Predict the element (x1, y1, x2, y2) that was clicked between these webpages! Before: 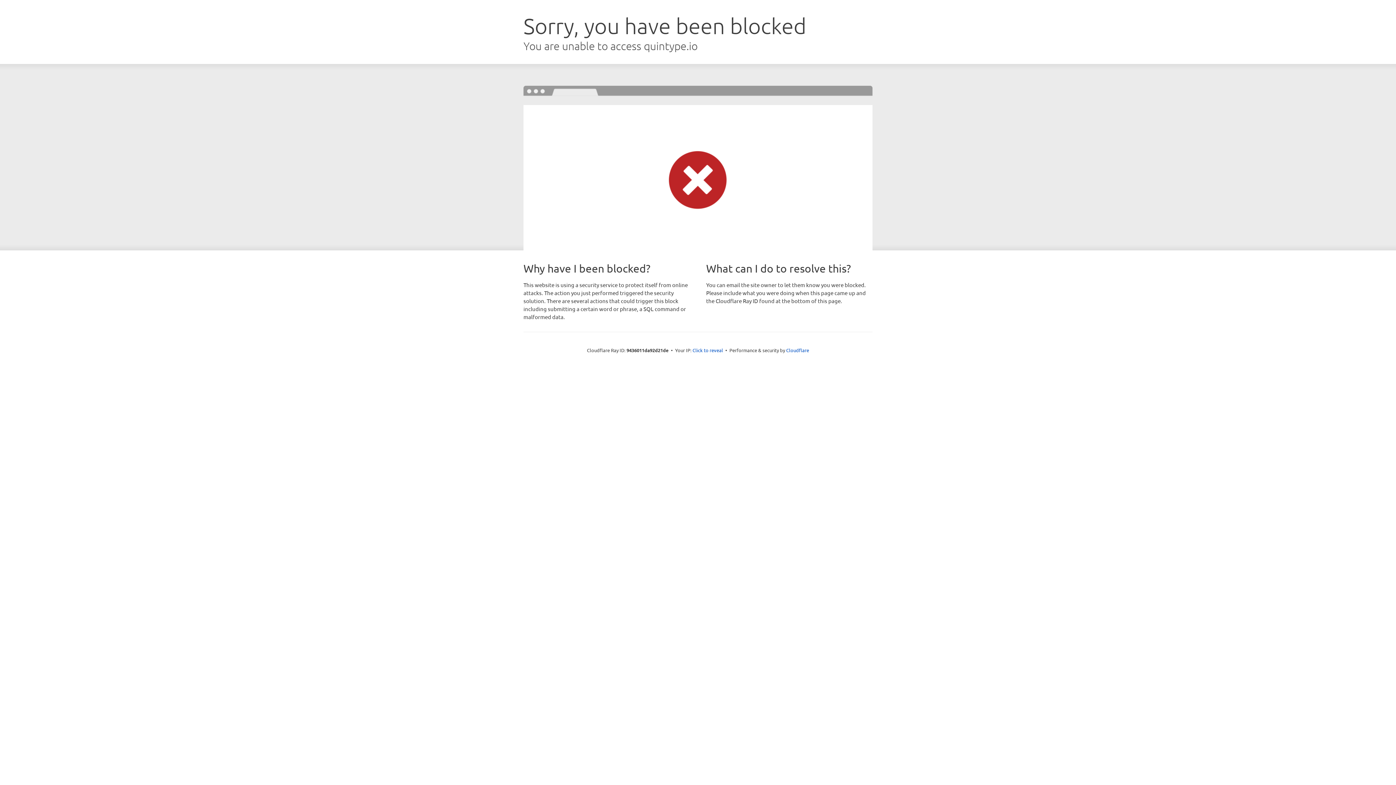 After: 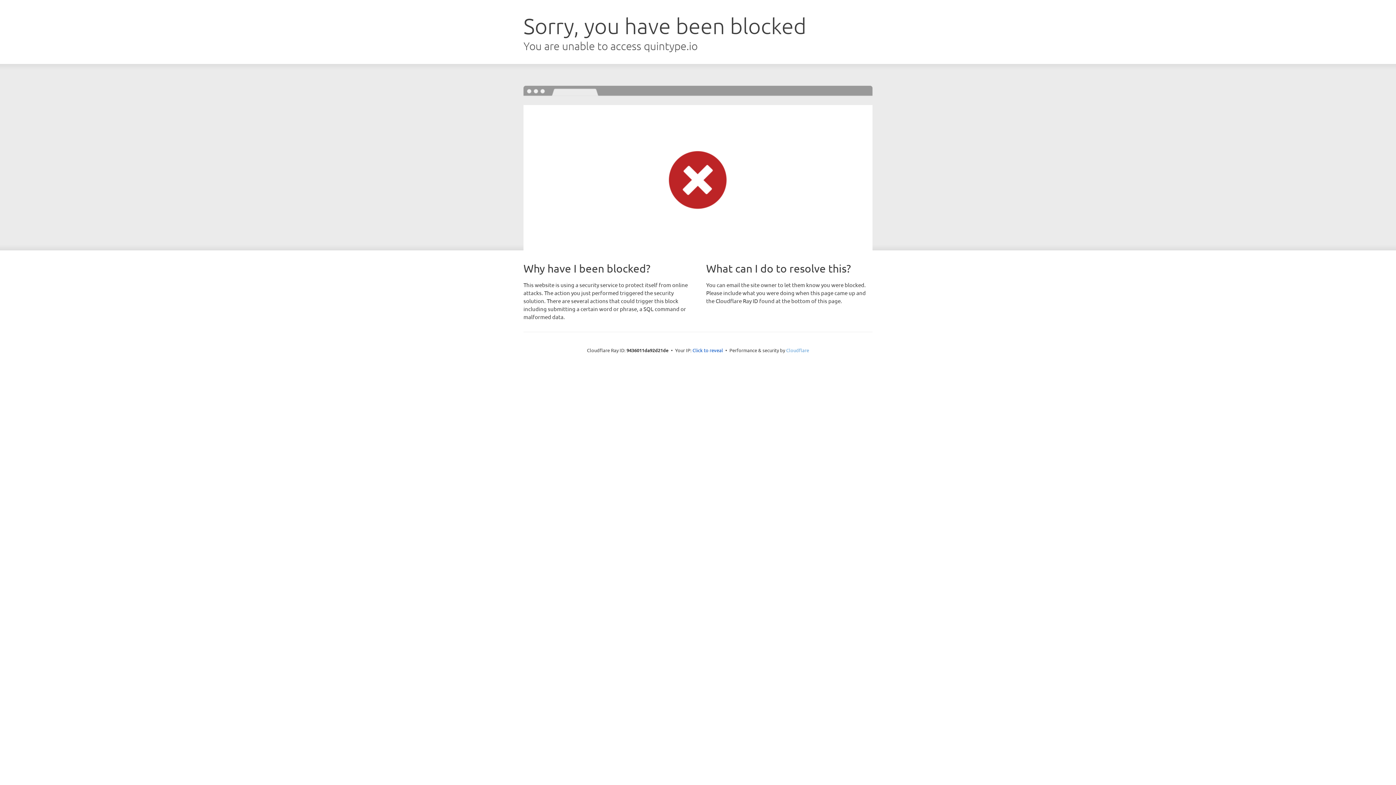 Action: label: Cloudflare bbox: (786, 347, 809, 353)